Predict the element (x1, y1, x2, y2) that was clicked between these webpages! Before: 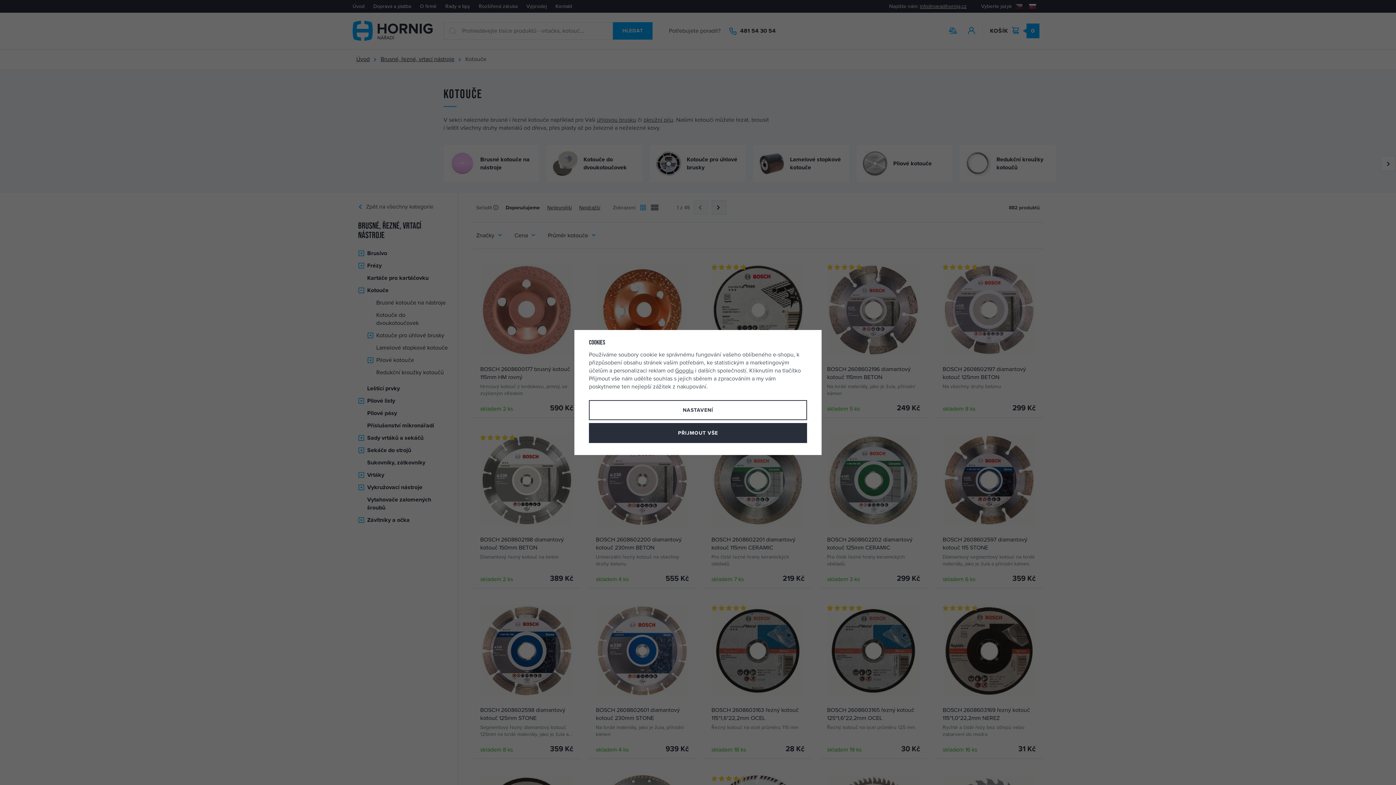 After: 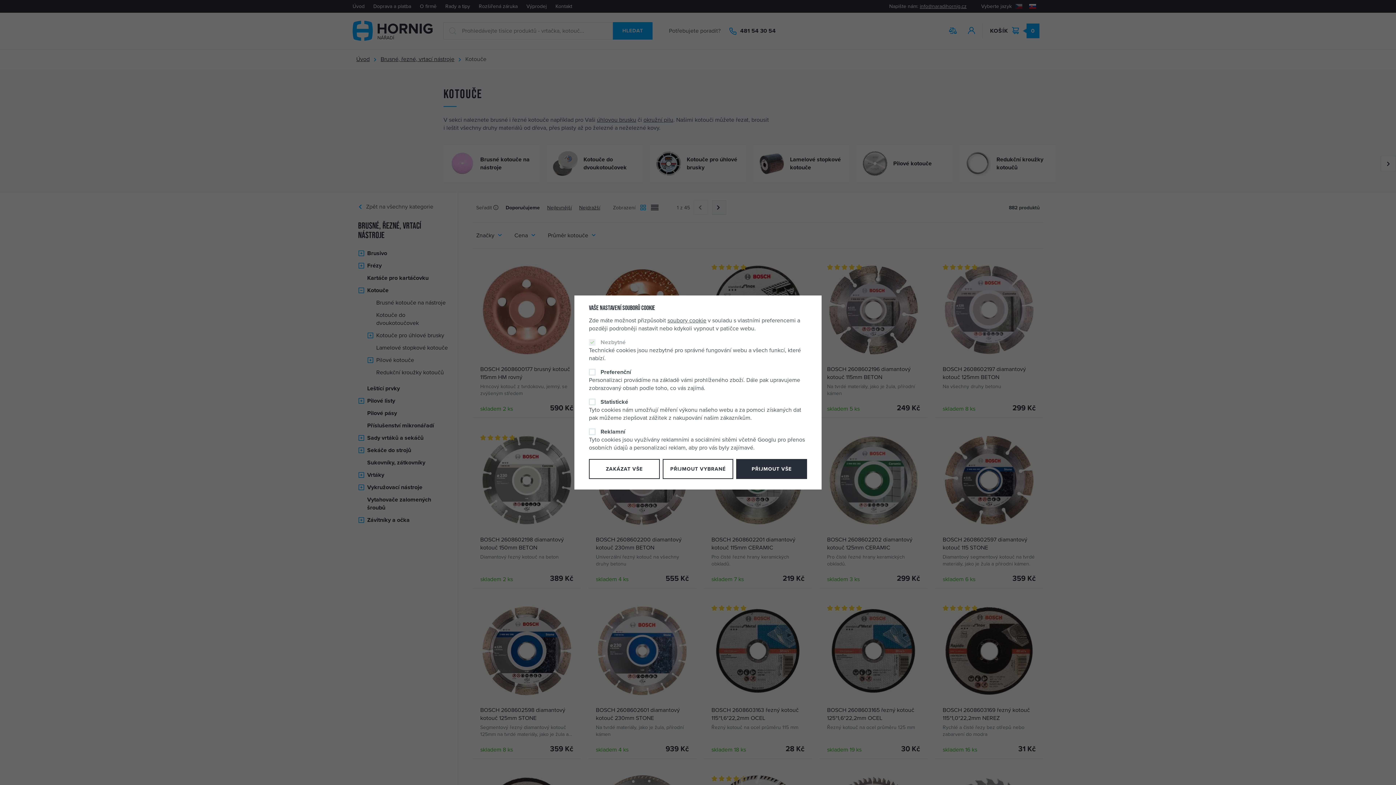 Action: bbox: (589, 400, 807, 420) label: NASTAVENÍ